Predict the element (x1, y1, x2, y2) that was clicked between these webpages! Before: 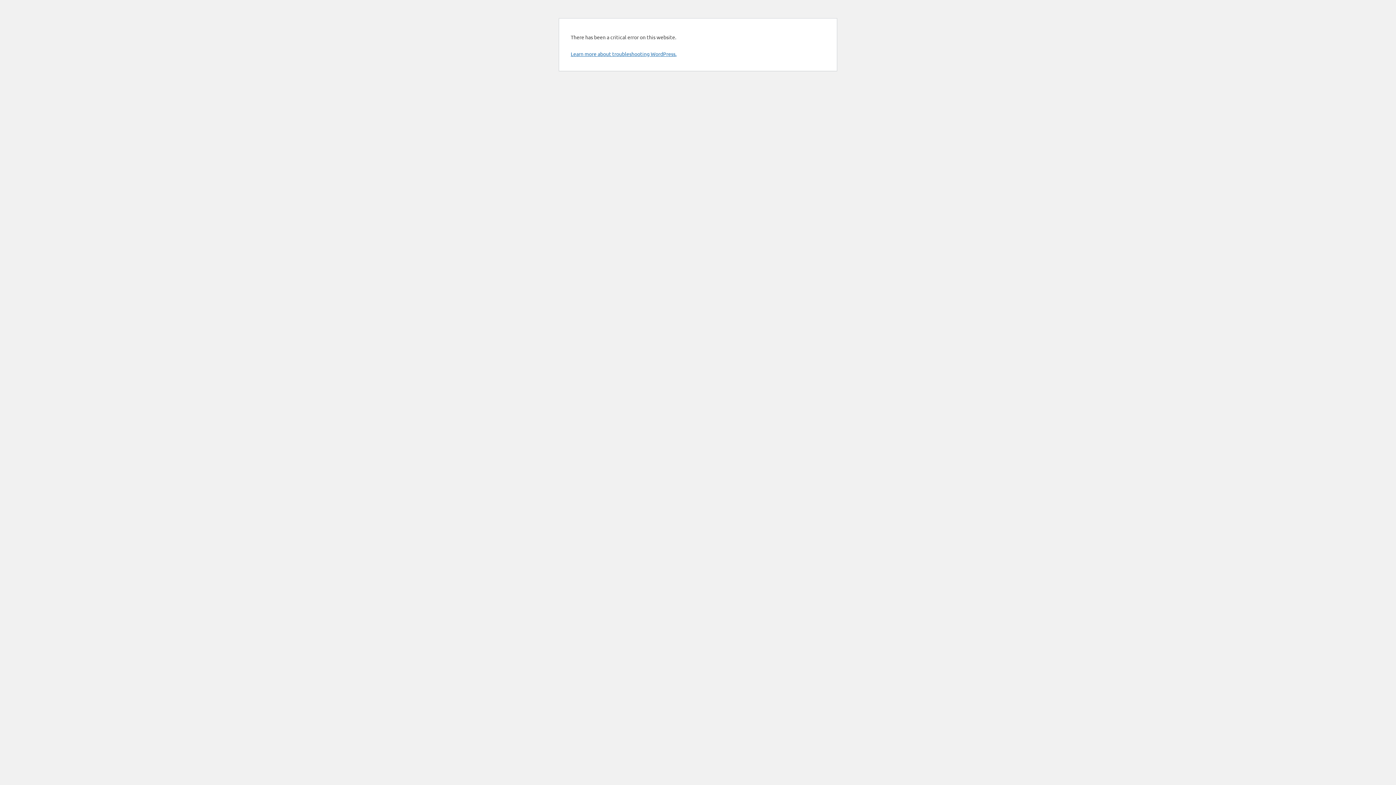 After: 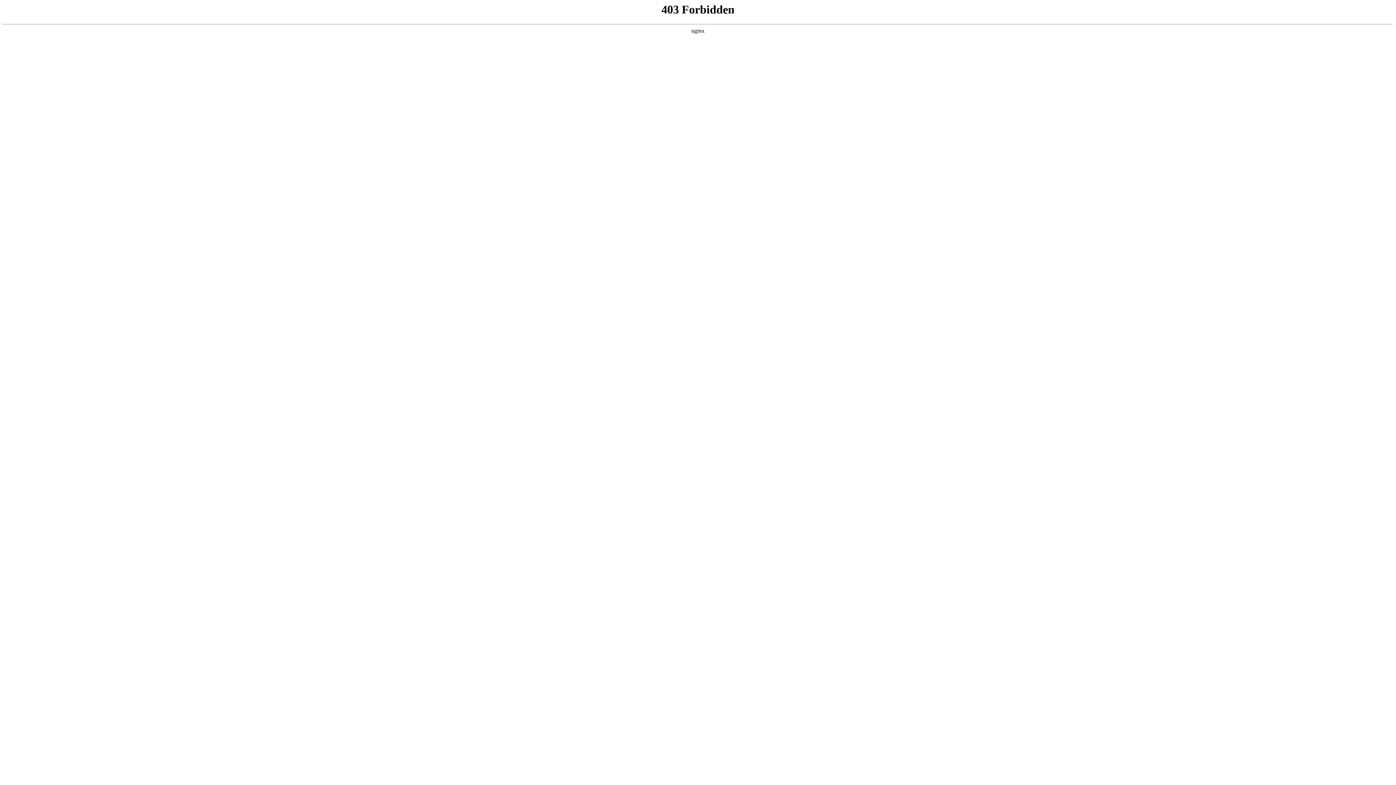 Action: bbox: (570, 50, 676, 57) label: Learn more about troubleshooting WordPress.